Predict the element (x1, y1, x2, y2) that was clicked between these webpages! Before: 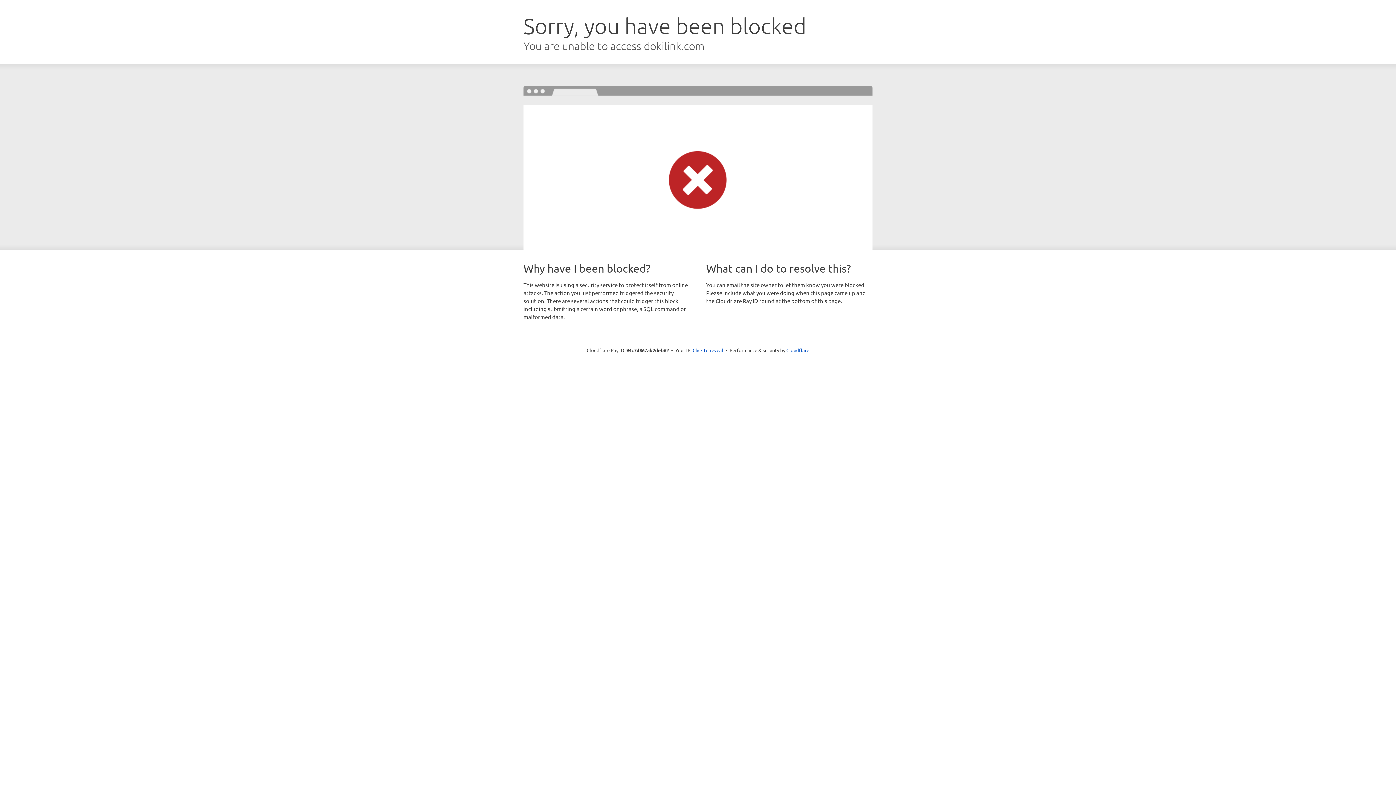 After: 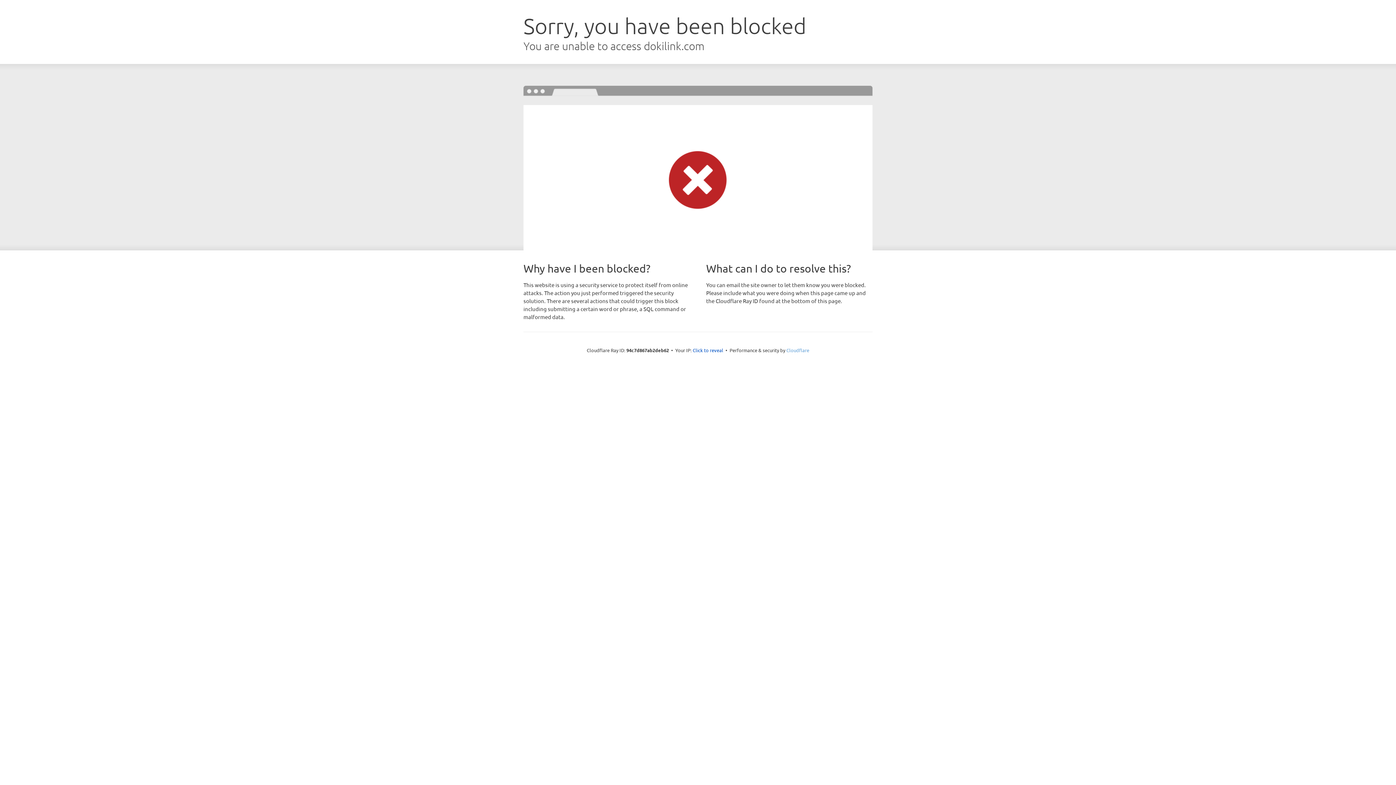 Action: label: Cloudflare bbox: (786, 347, 809, 353)